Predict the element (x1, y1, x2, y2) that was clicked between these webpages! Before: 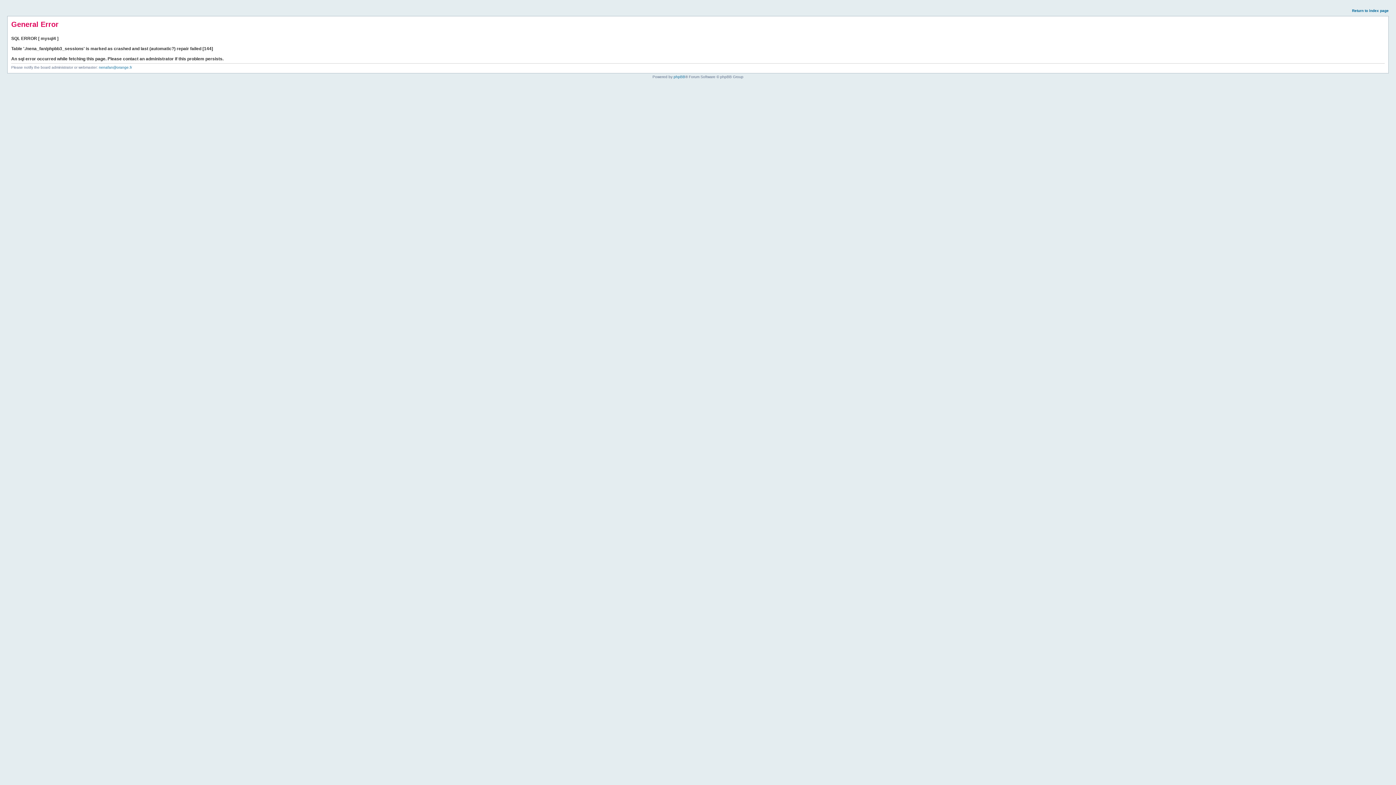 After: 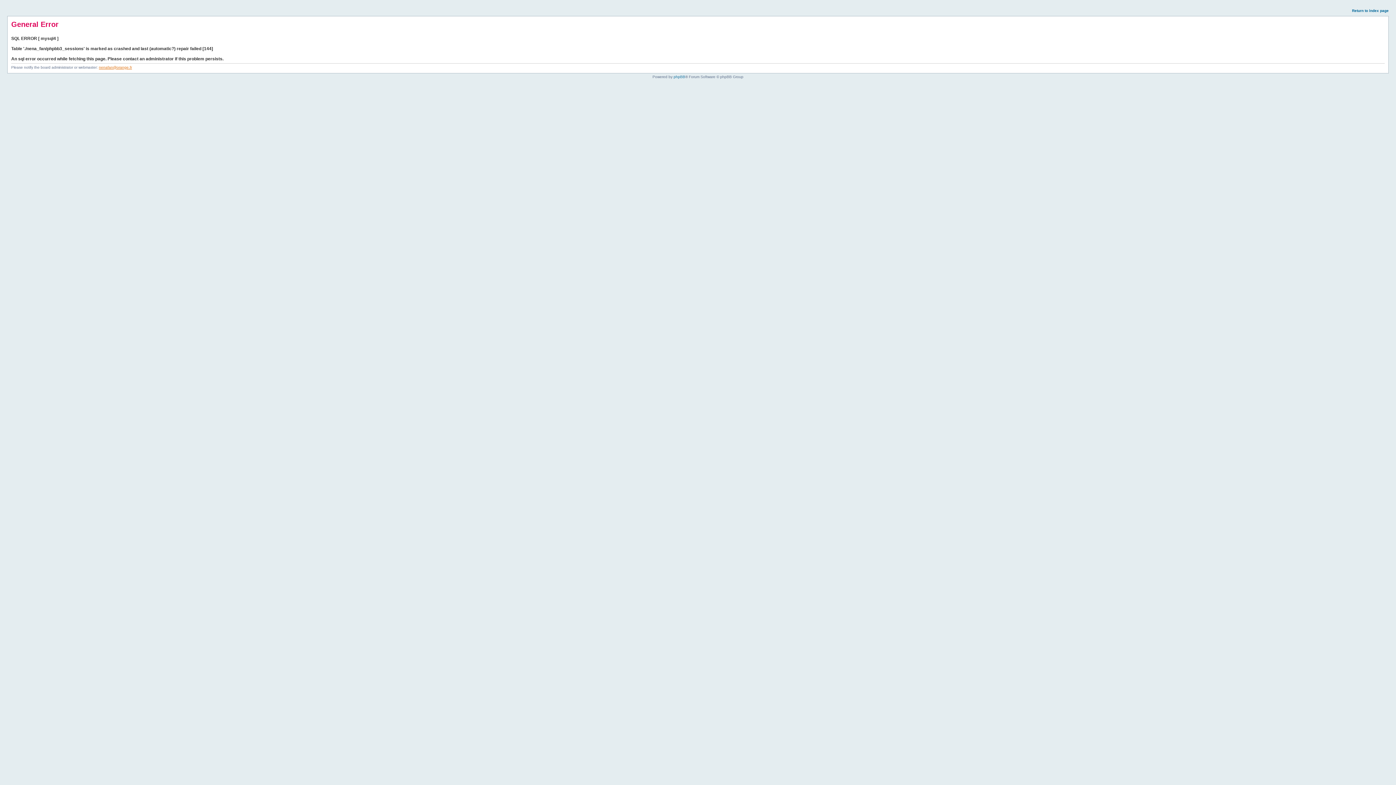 Action: bbox: (98, 65, 132, 69) label: nenafan@orange.fr